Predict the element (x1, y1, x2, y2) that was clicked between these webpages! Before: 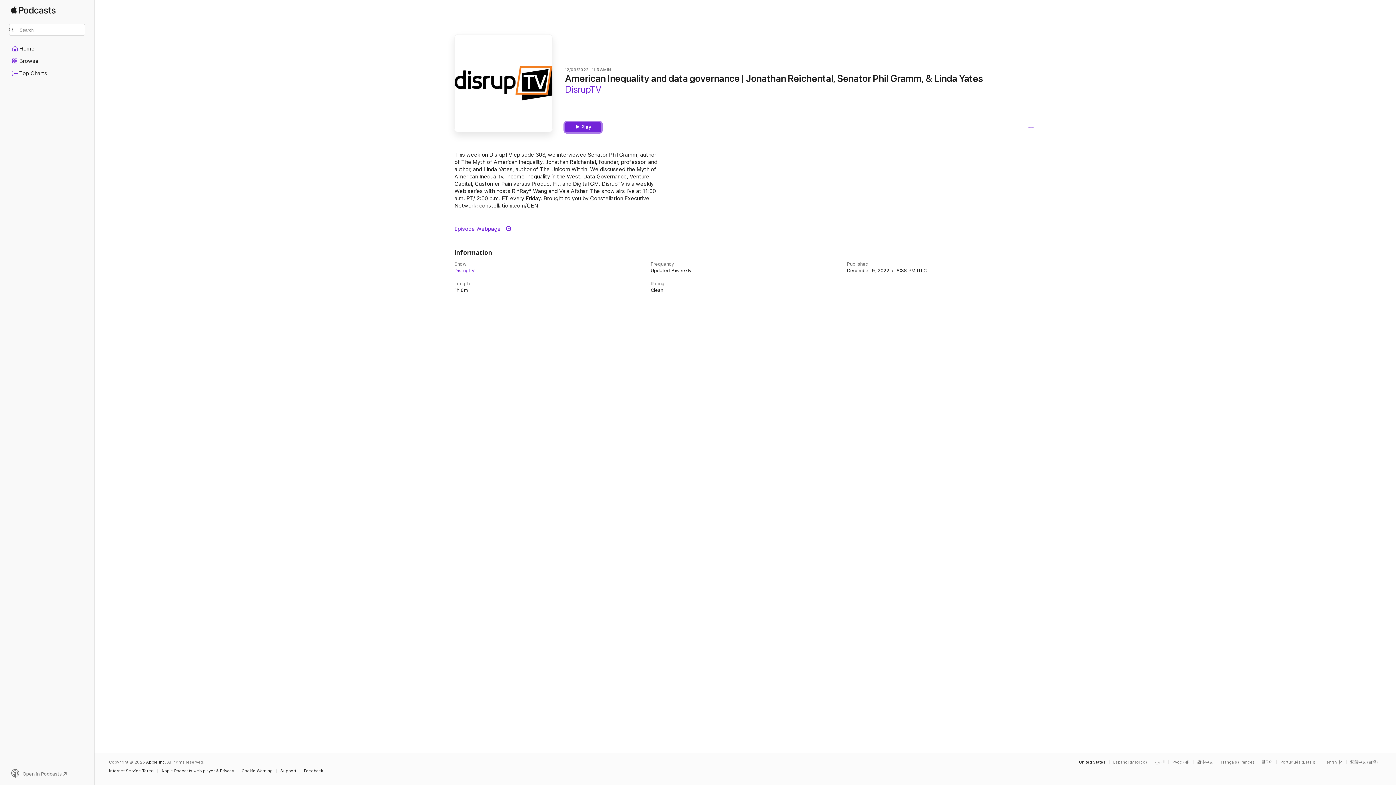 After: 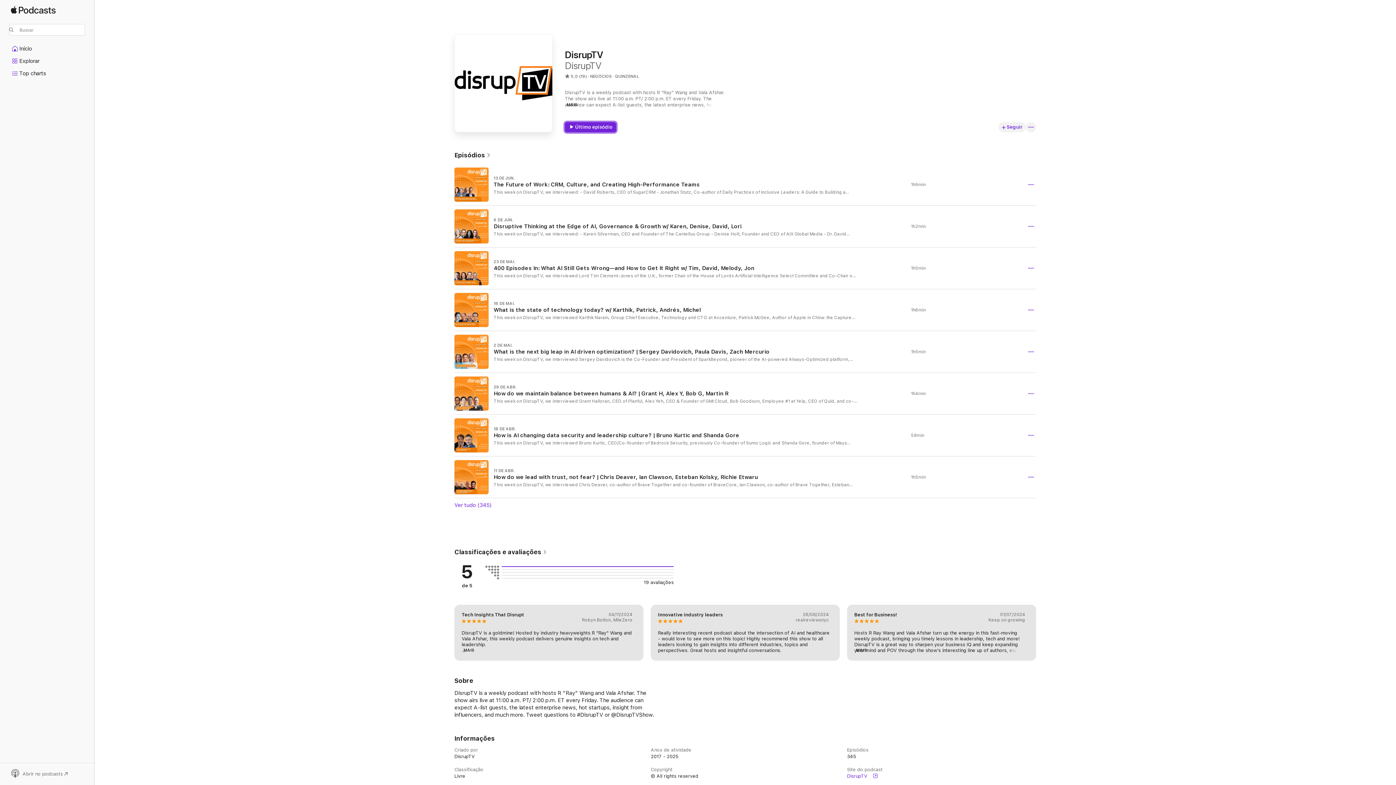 Action: bbox: (1280, 760, 1319, 764) label: This page is available in Português (Brazil)